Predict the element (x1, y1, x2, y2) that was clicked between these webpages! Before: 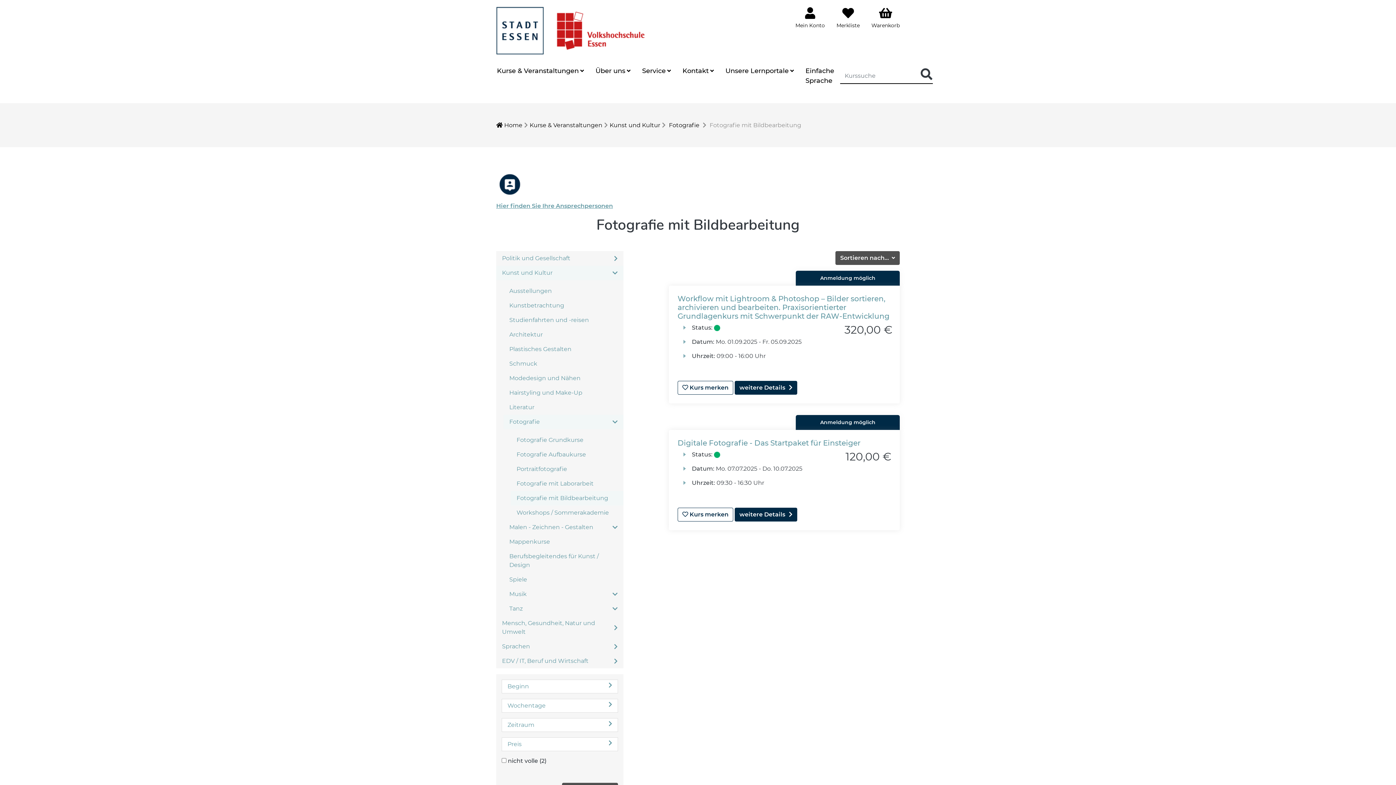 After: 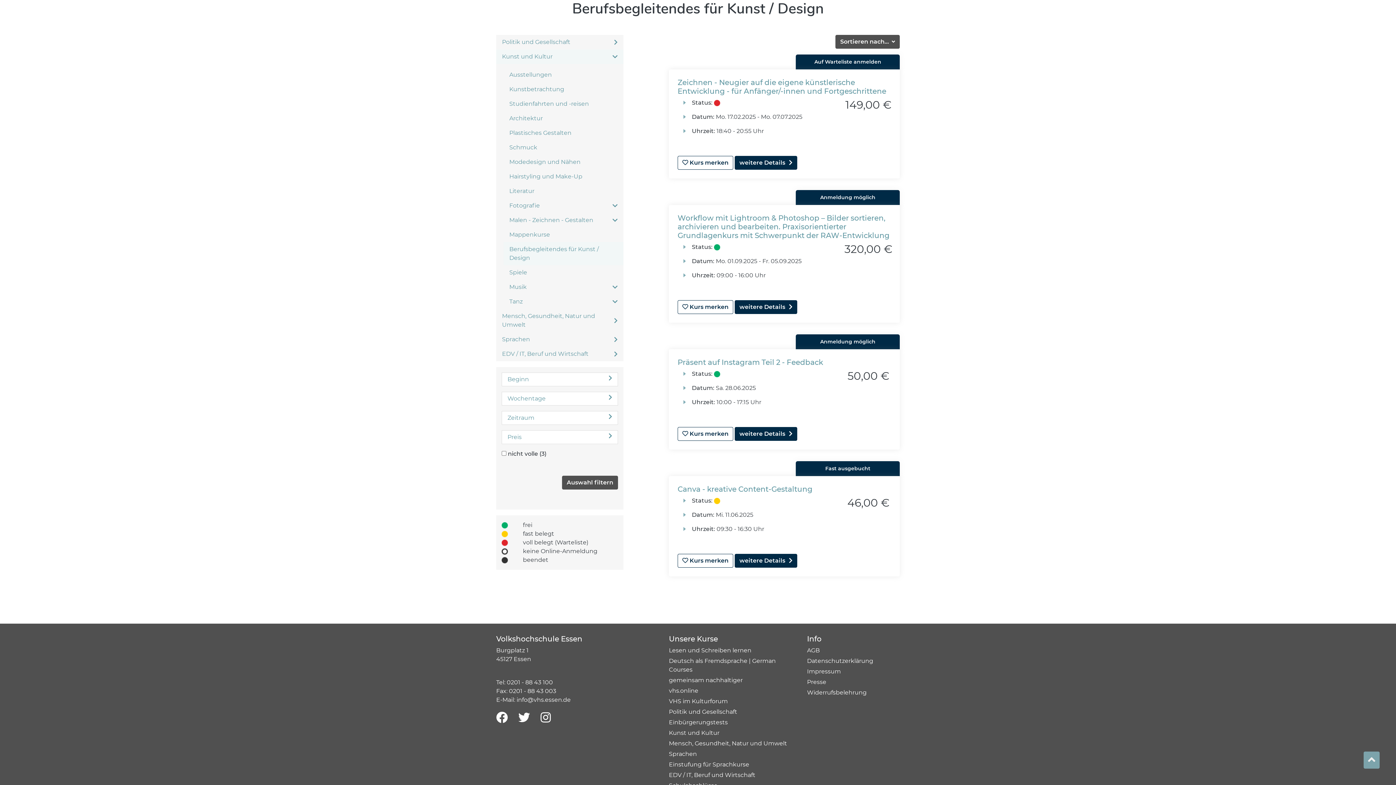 Action: bbox: (503, 549, 623, 572) label: Berufsbegleitendes für Kunst / Design